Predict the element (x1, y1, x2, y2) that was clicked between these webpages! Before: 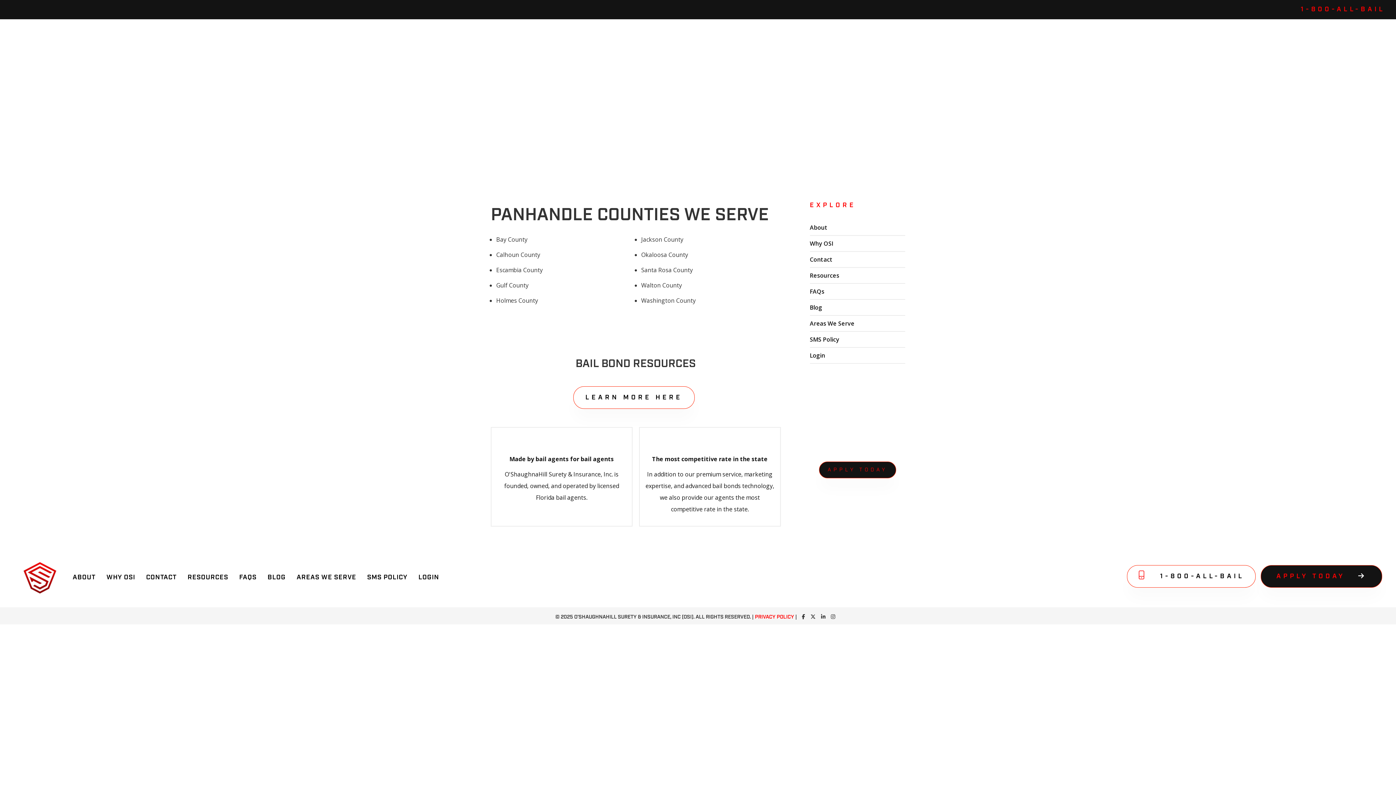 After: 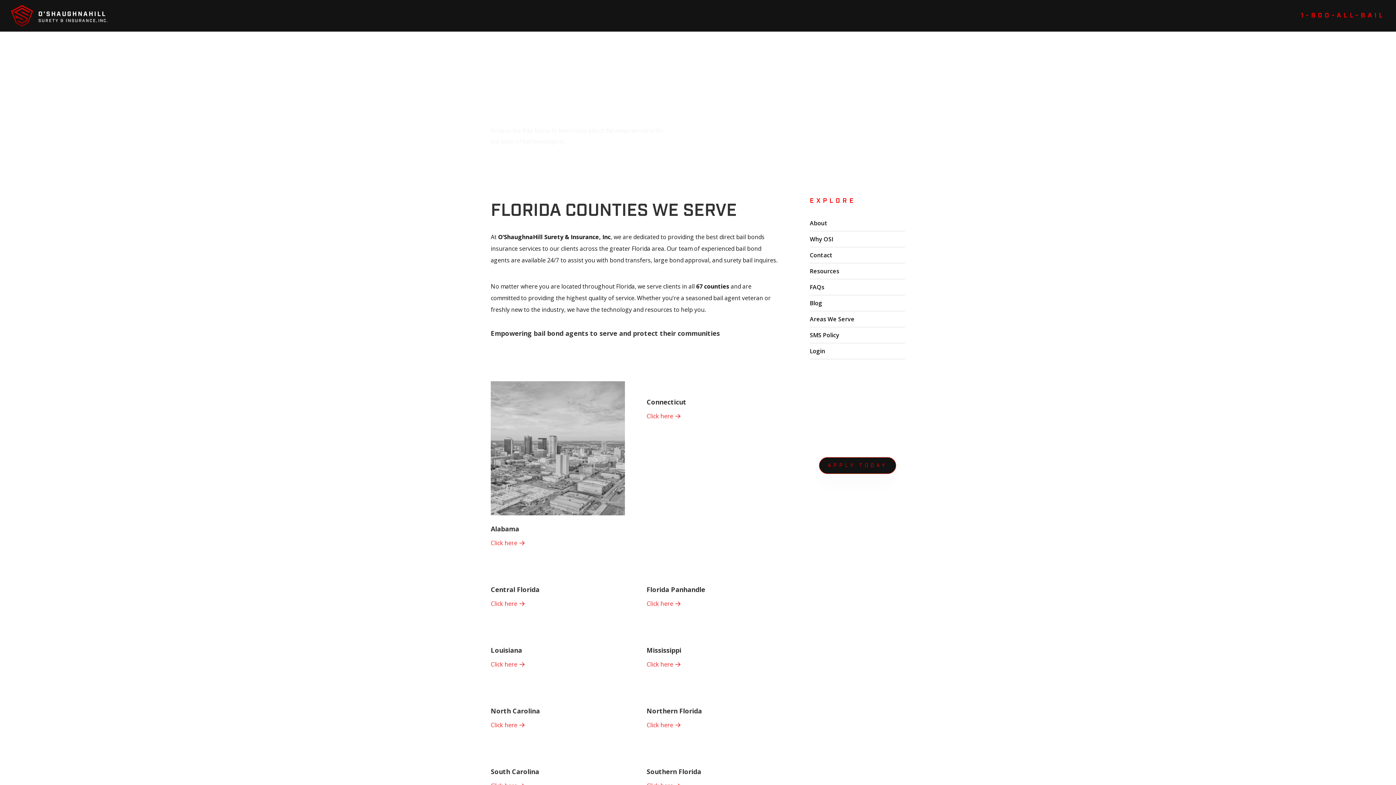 Action: label: AREAS WE SERVE bbox: (296, 573, 356, 582)